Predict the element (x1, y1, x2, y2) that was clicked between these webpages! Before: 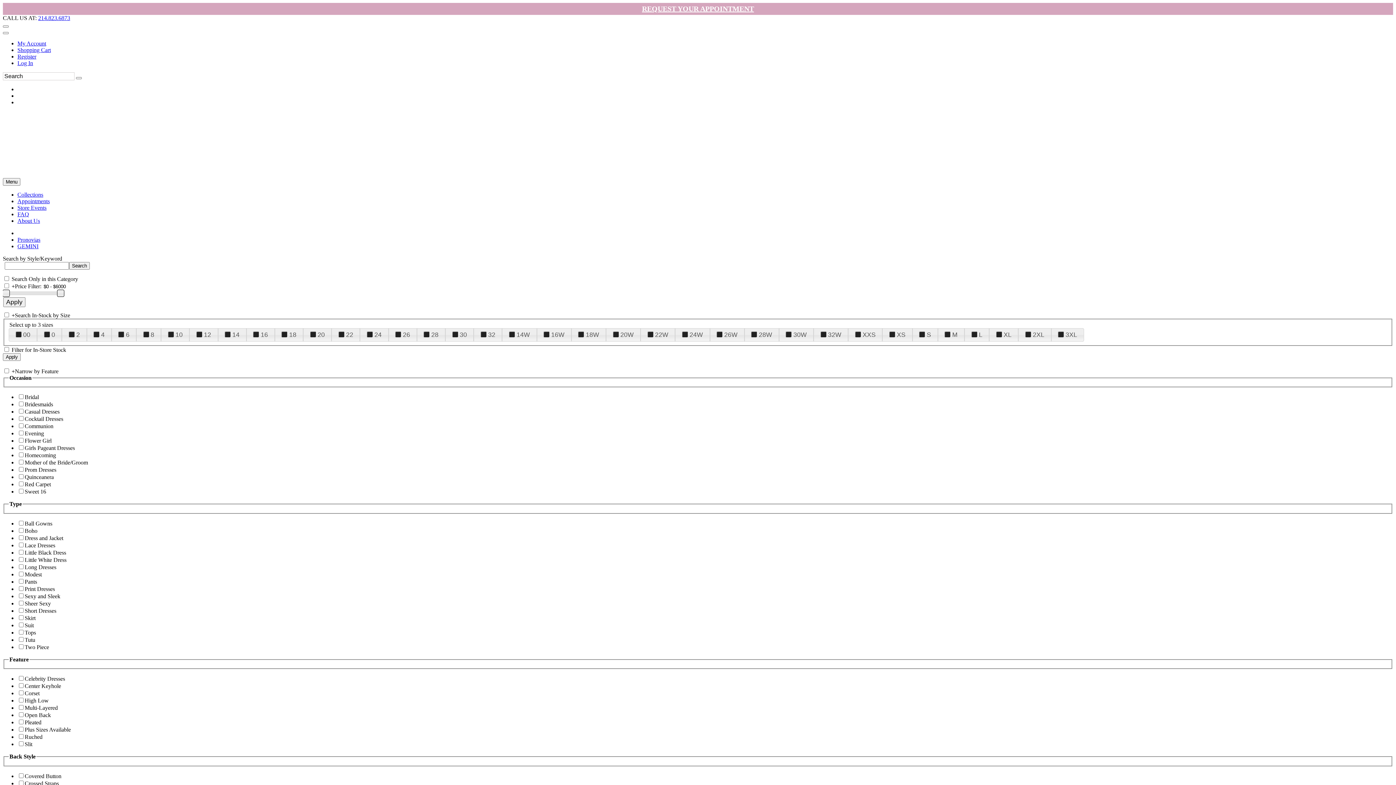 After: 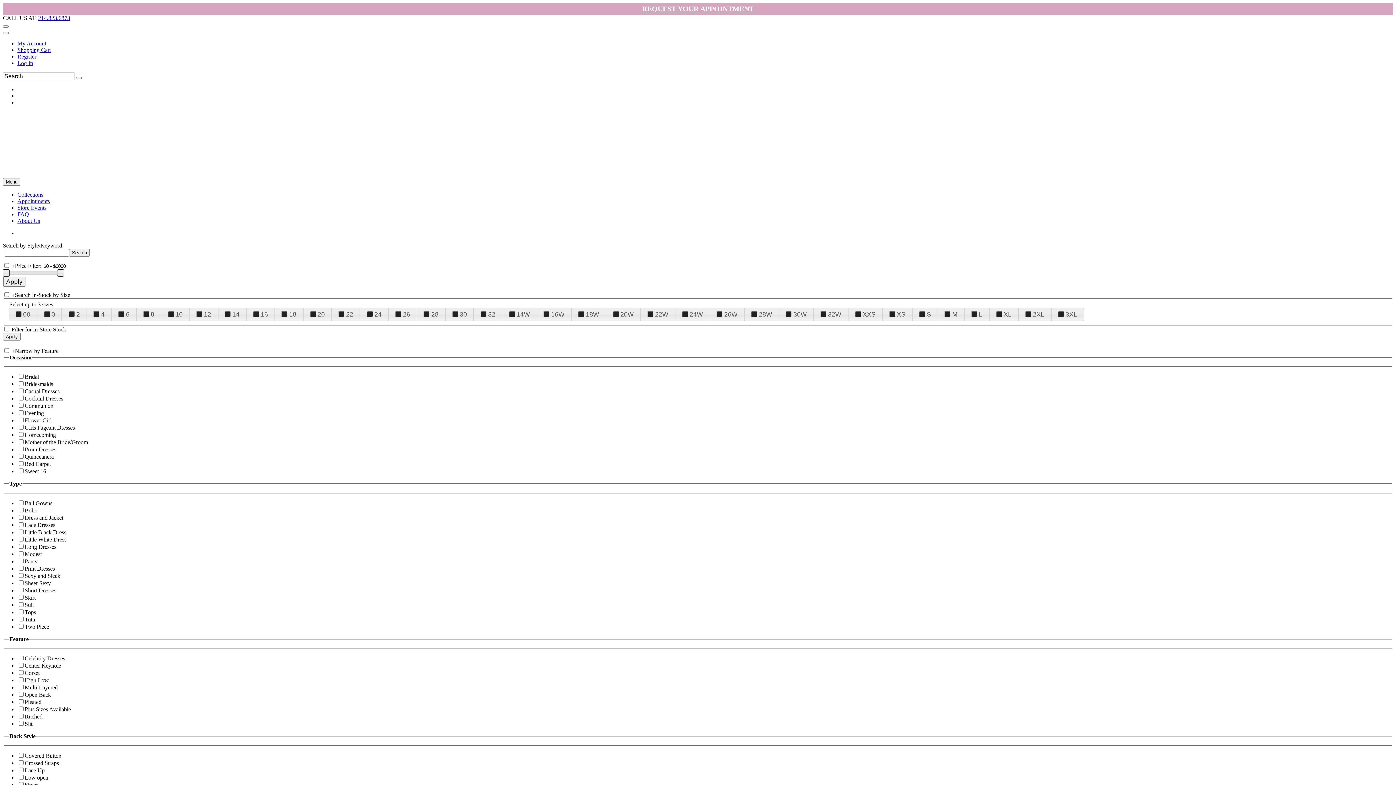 Action: bbox: (17, 40, 46, 46) label: My Account